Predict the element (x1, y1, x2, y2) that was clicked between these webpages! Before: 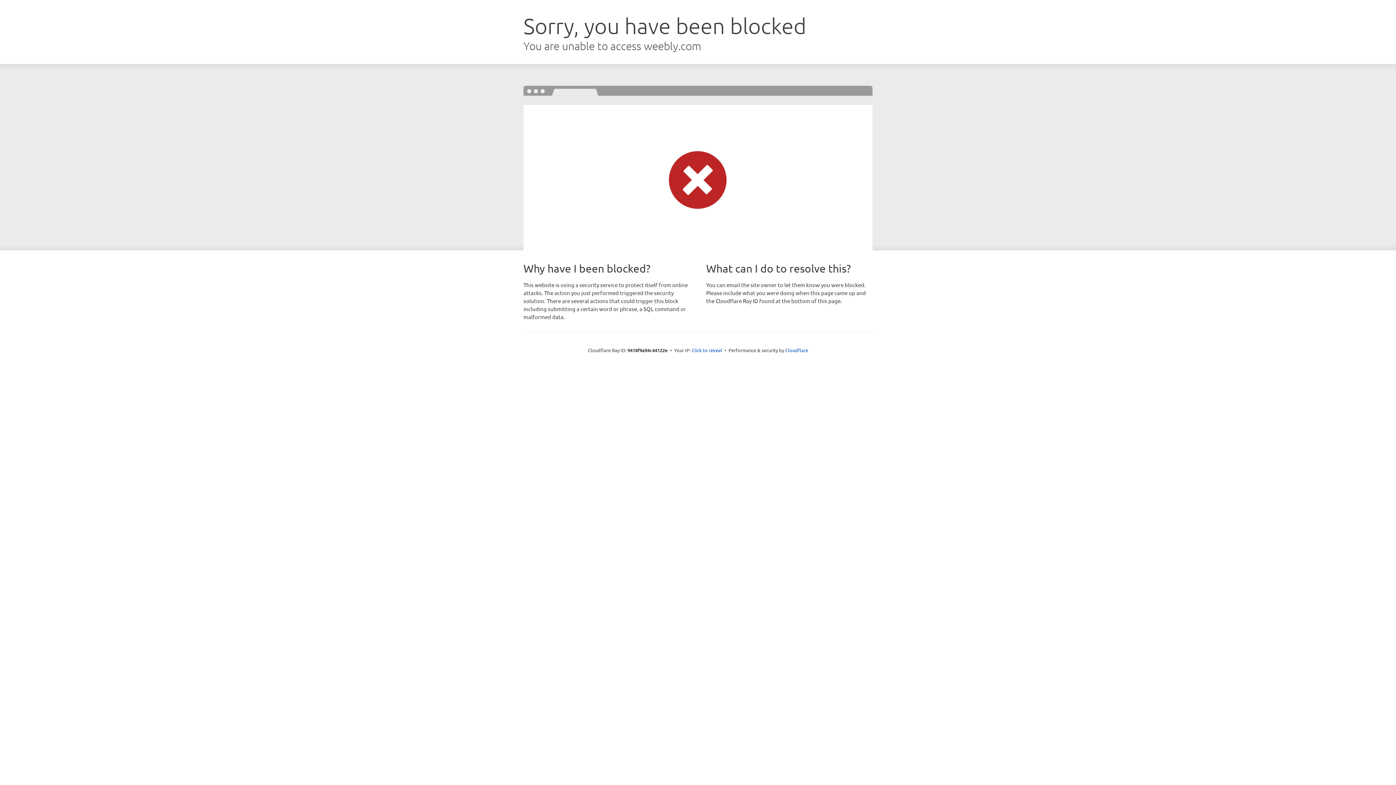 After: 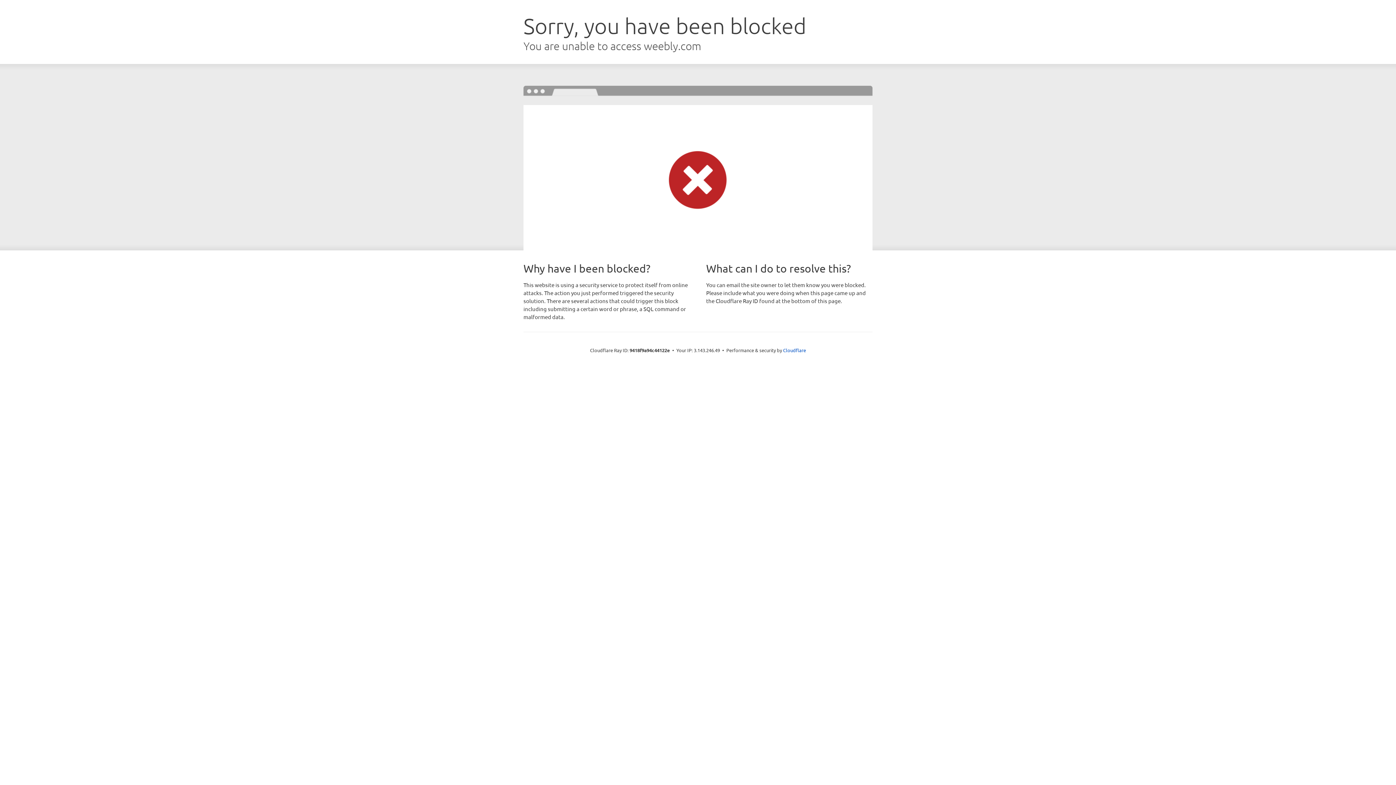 Action: label: Click to reveal bbox: (691, 346, 722, 353)